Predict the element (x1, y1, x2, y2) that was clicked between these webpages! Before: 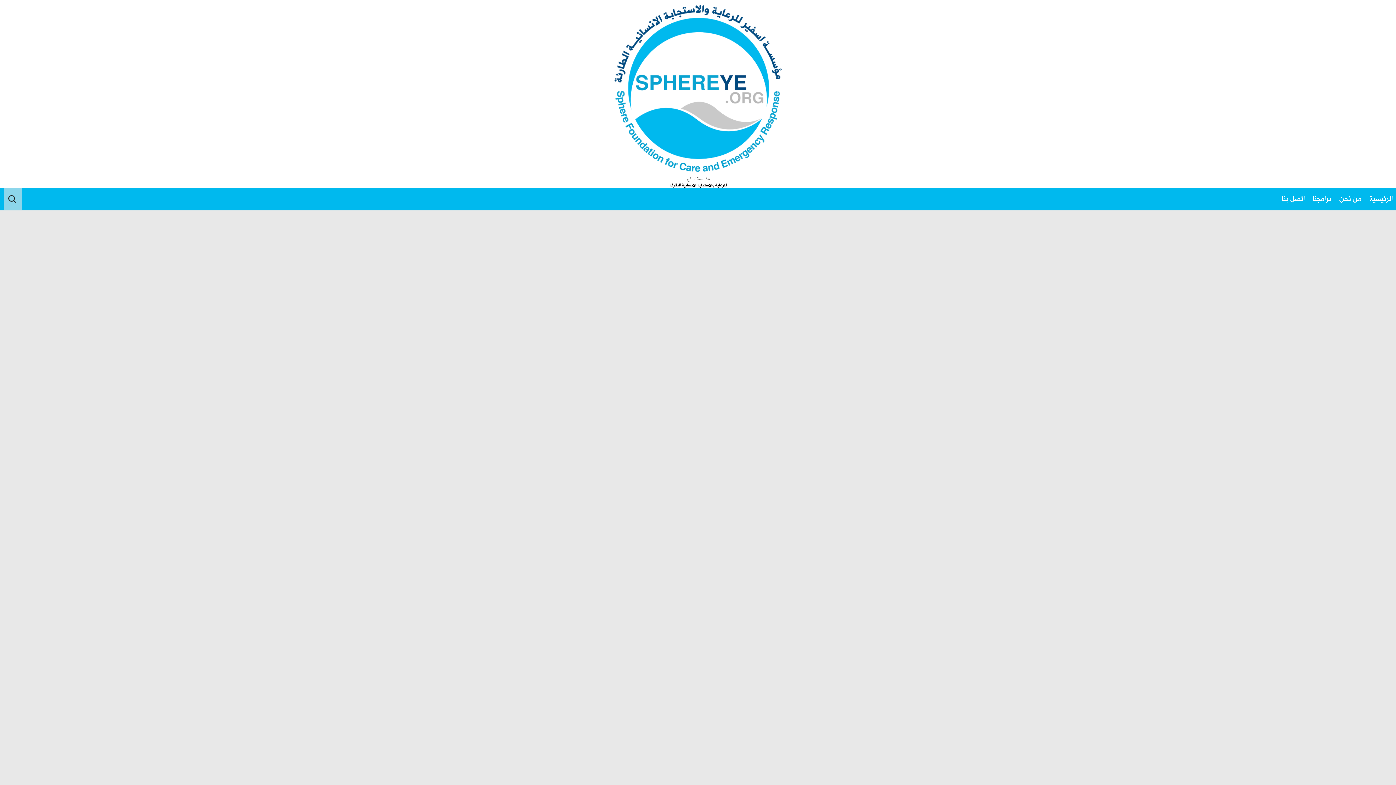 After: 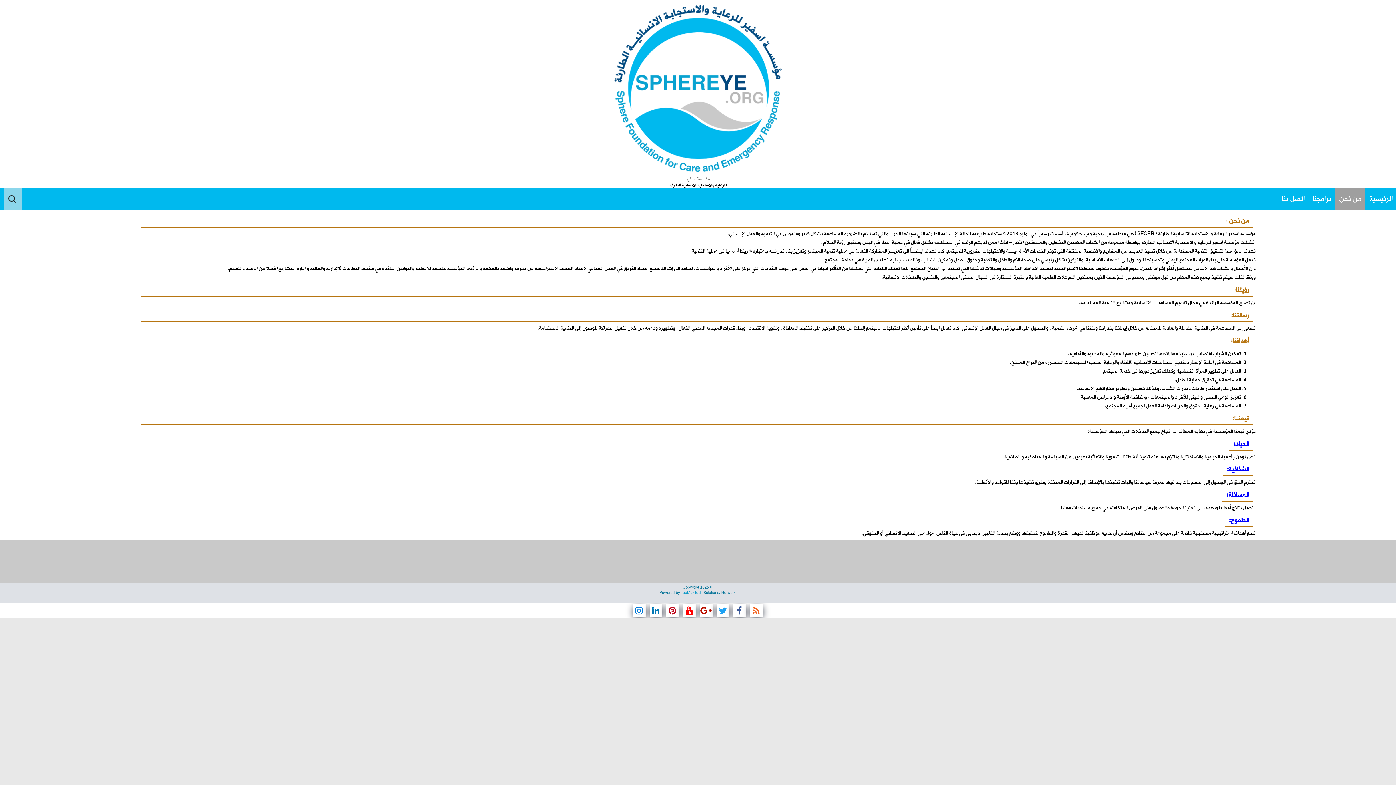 Action: bbox: (1334, 188, 1365, 210) label: من نحن